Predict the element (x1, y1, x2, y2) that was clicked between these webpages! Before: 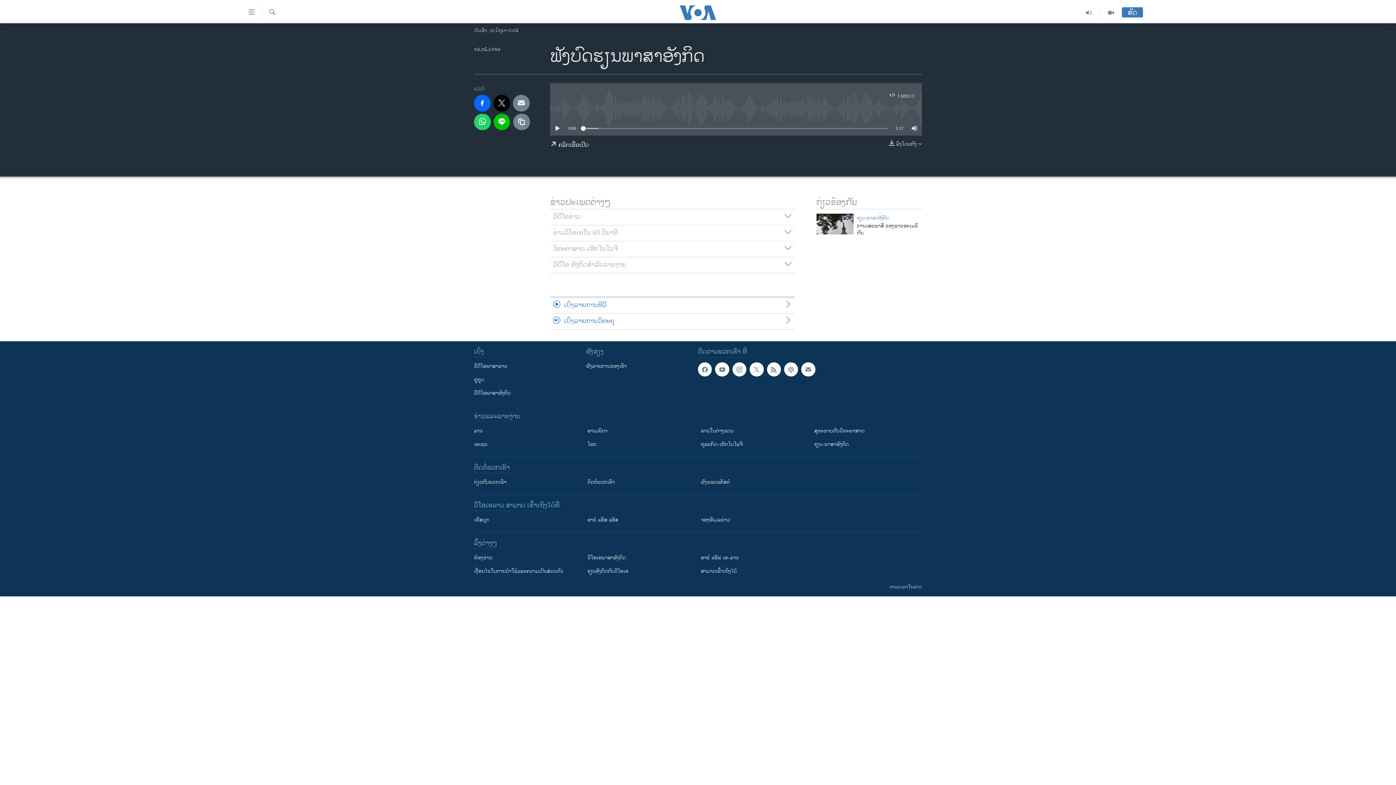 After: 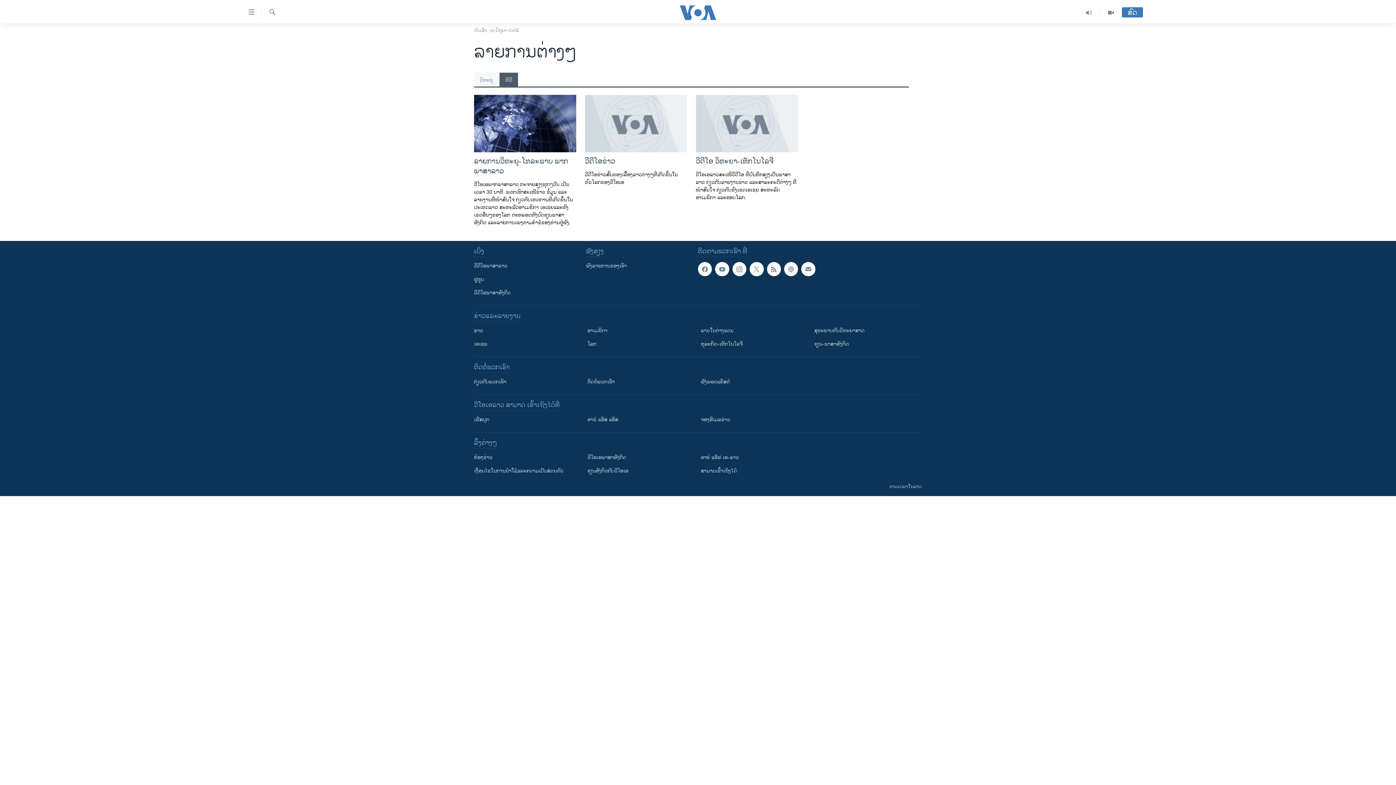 Action: bbox: (550, 297, 794, 313) label: ເບິ່ງລາຍການທີວີ